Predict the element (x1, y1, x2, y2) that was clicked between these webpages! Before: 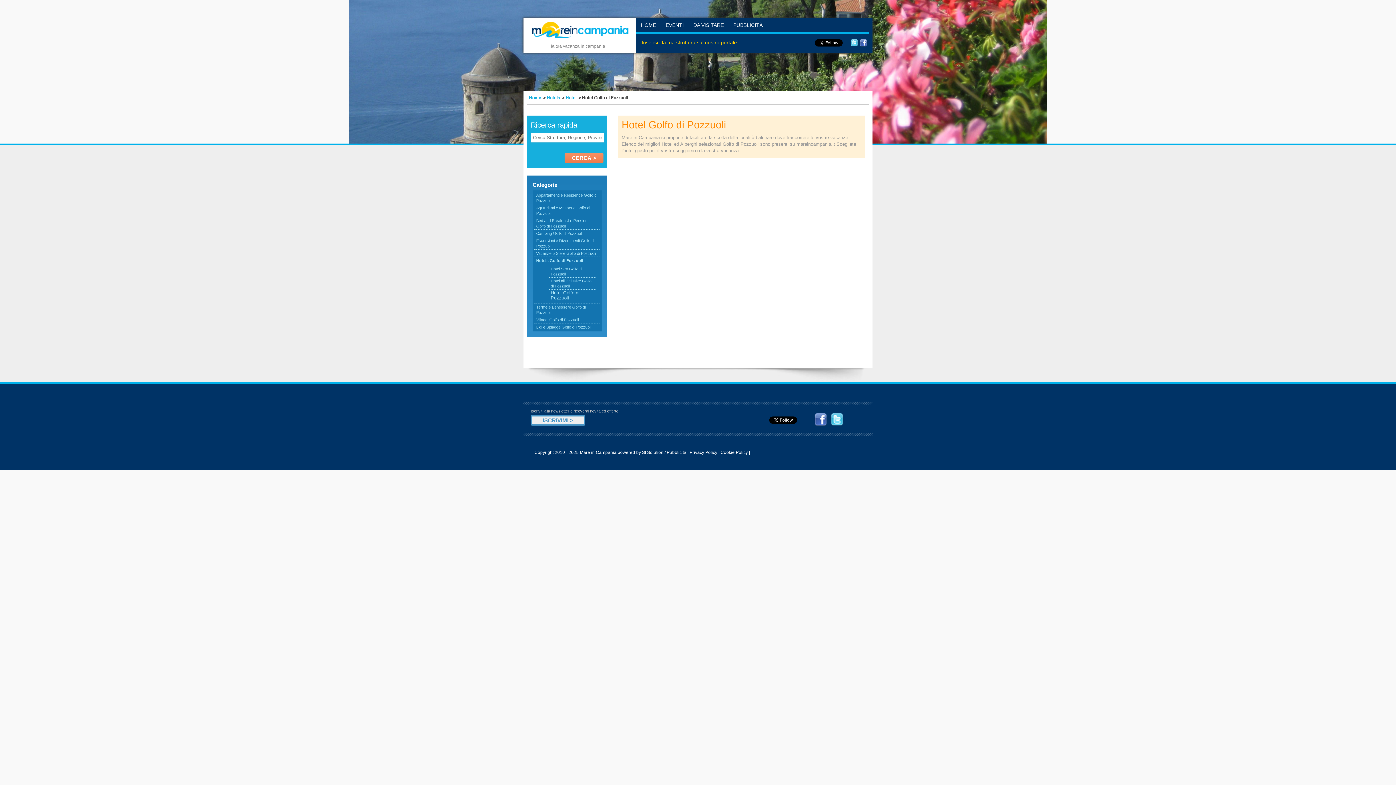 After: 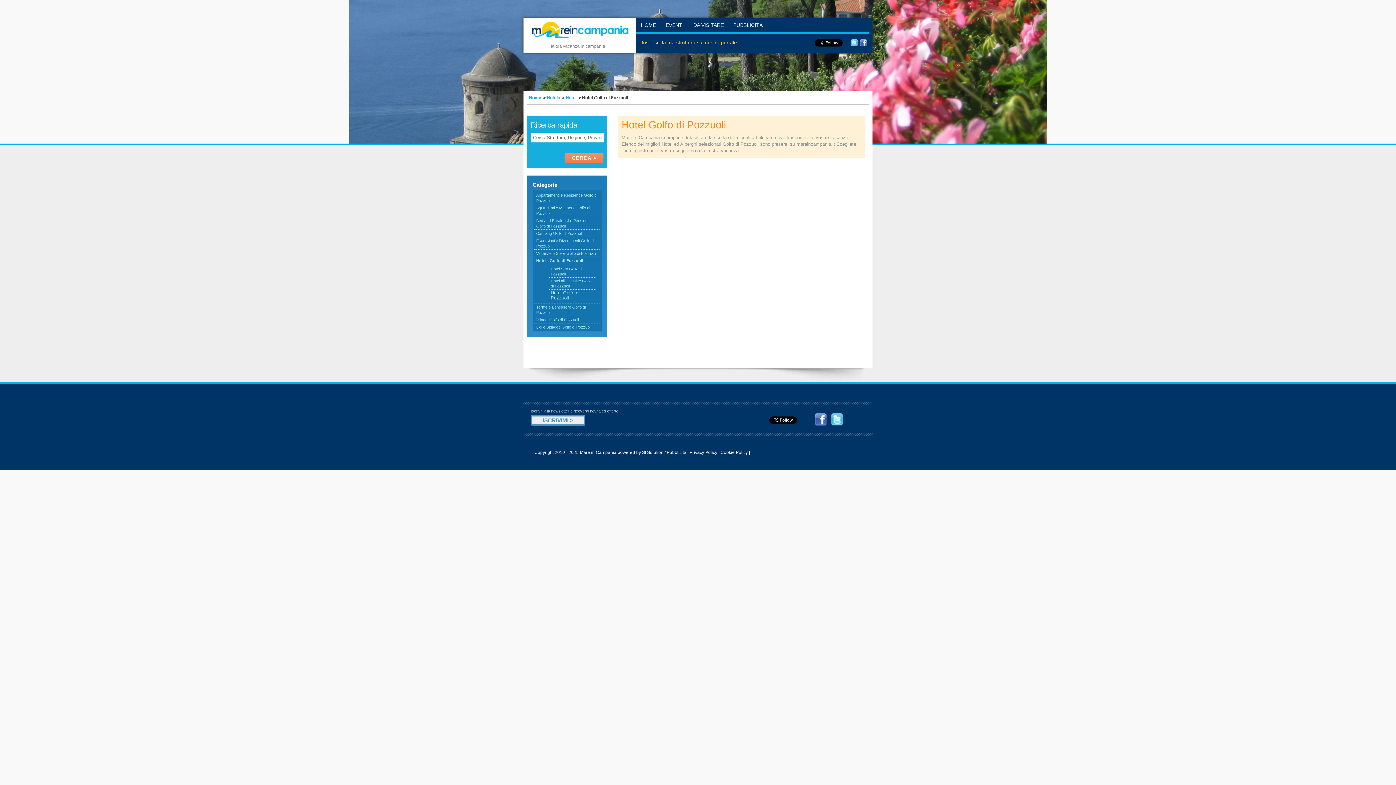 Action: bbox: (642, 450, 663, 455) label: St Solution